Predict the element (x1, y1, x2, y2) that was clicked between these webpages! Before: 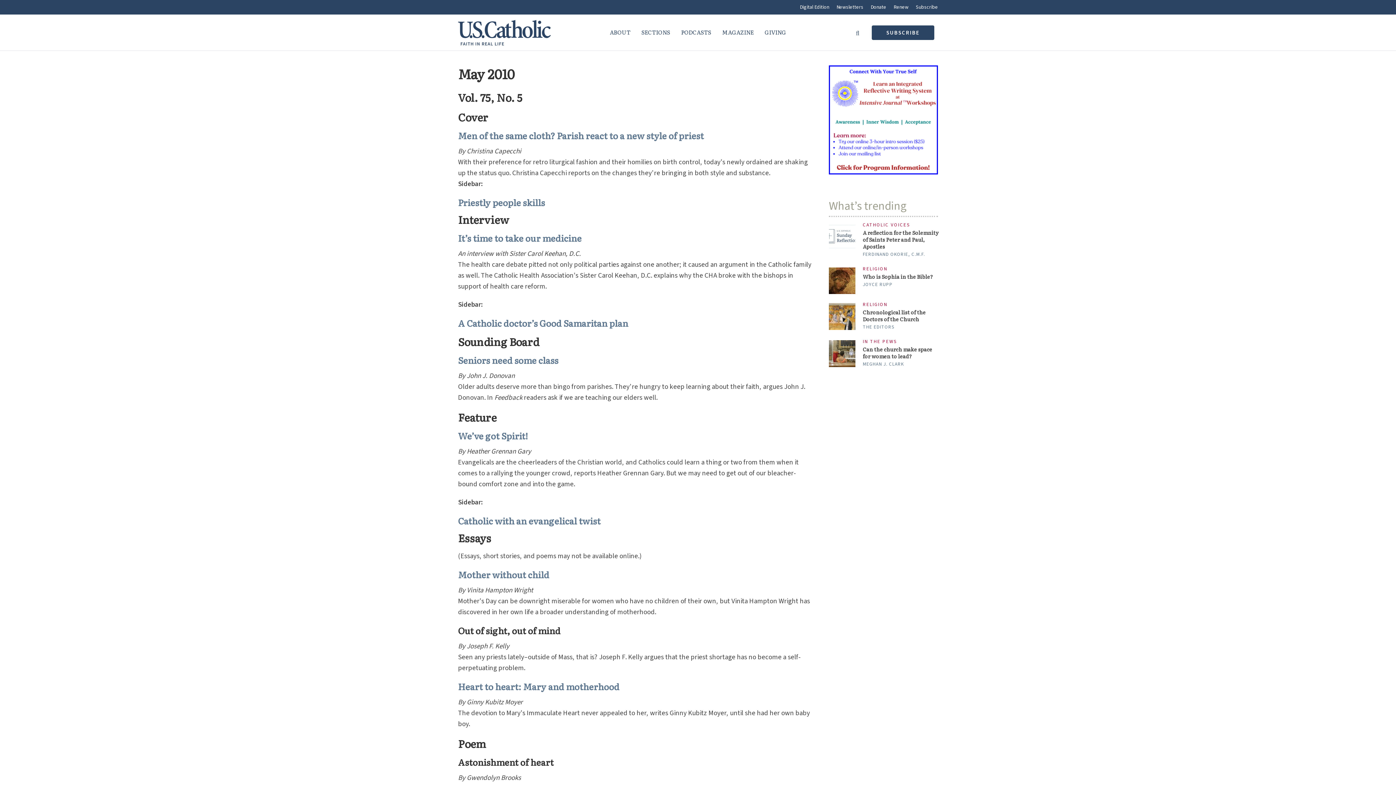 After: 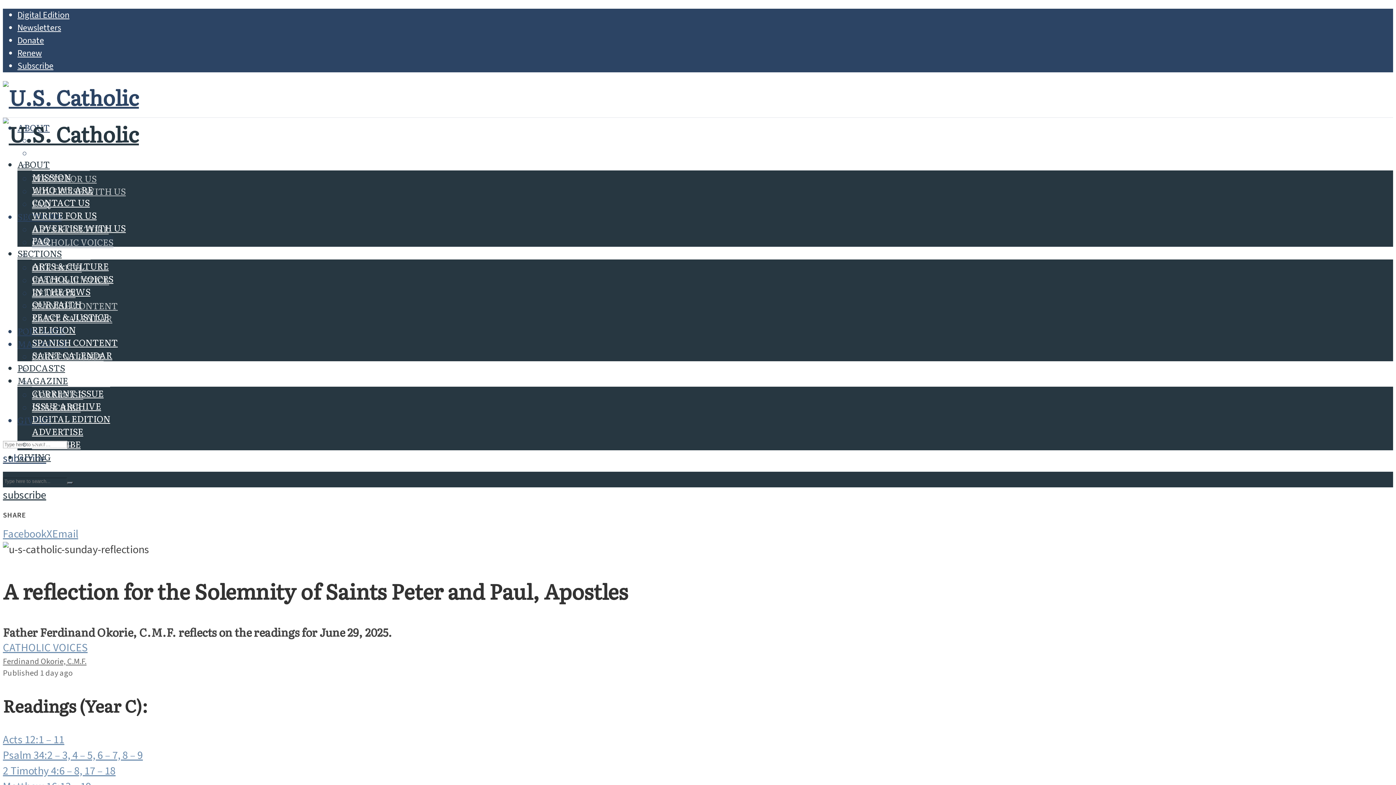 Action: bbox: (863, 229, 939, 250) label: A reflection for the Solemnity of Saints Peter and Paul, Apostles